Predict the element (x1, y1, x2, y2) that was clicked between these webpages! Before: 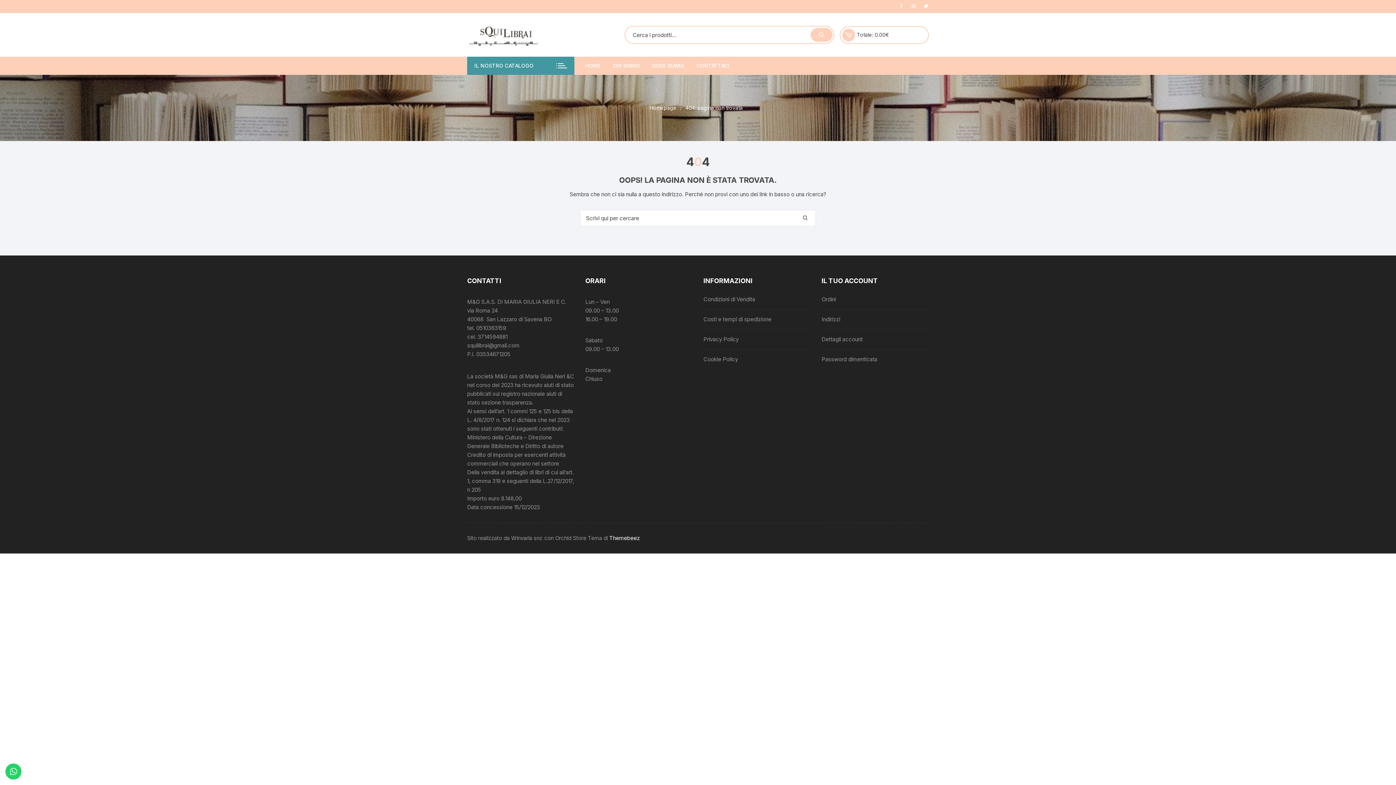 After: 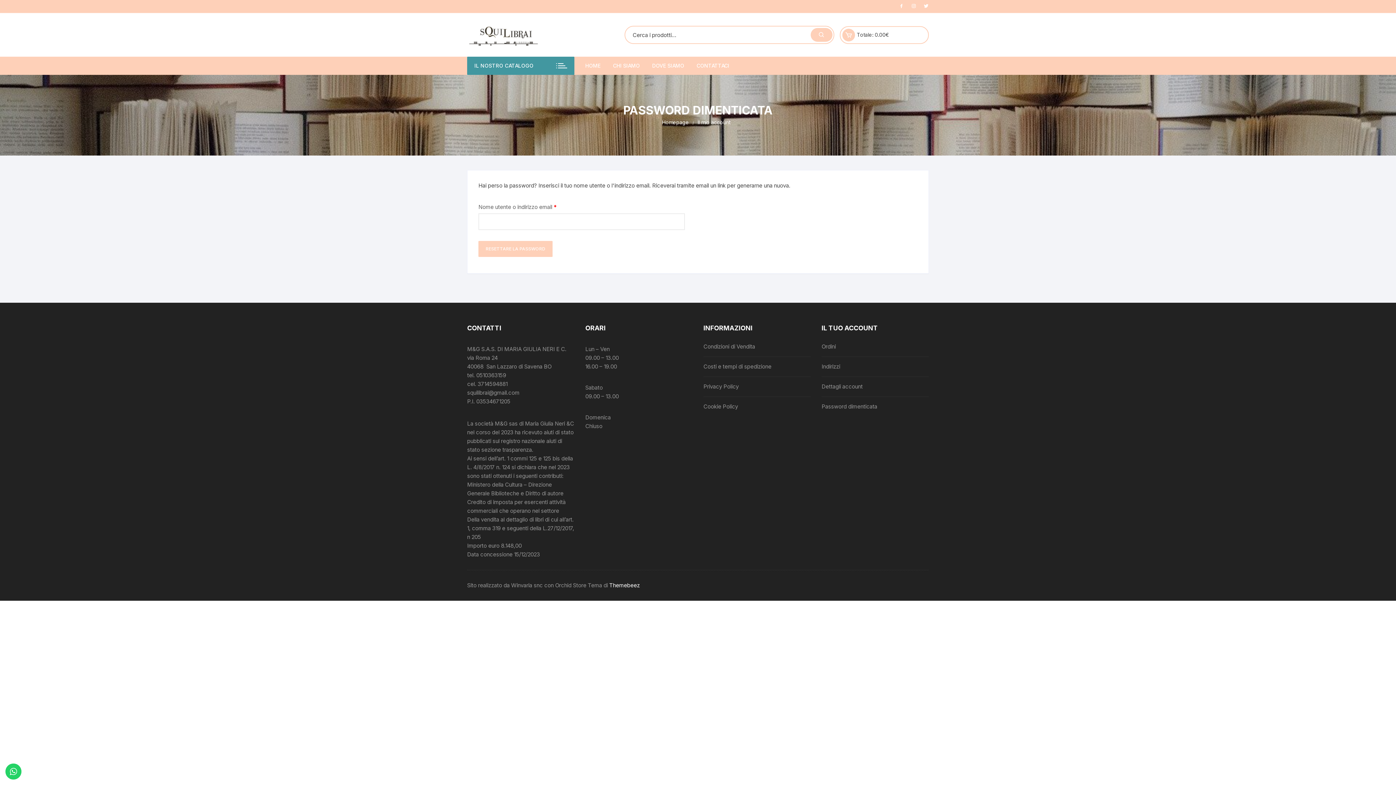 Action: label: Password dimenticata bbox: (821, 355, 877, 364)